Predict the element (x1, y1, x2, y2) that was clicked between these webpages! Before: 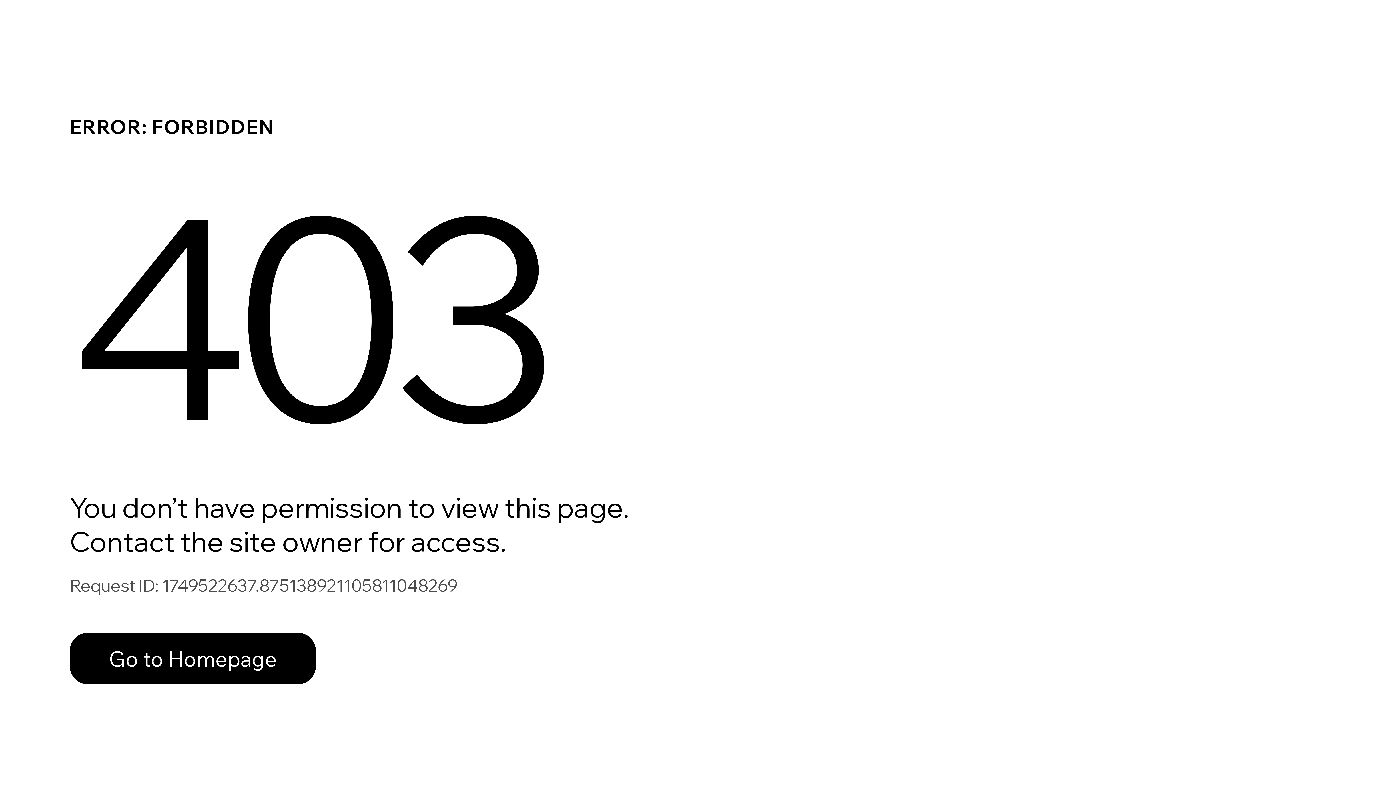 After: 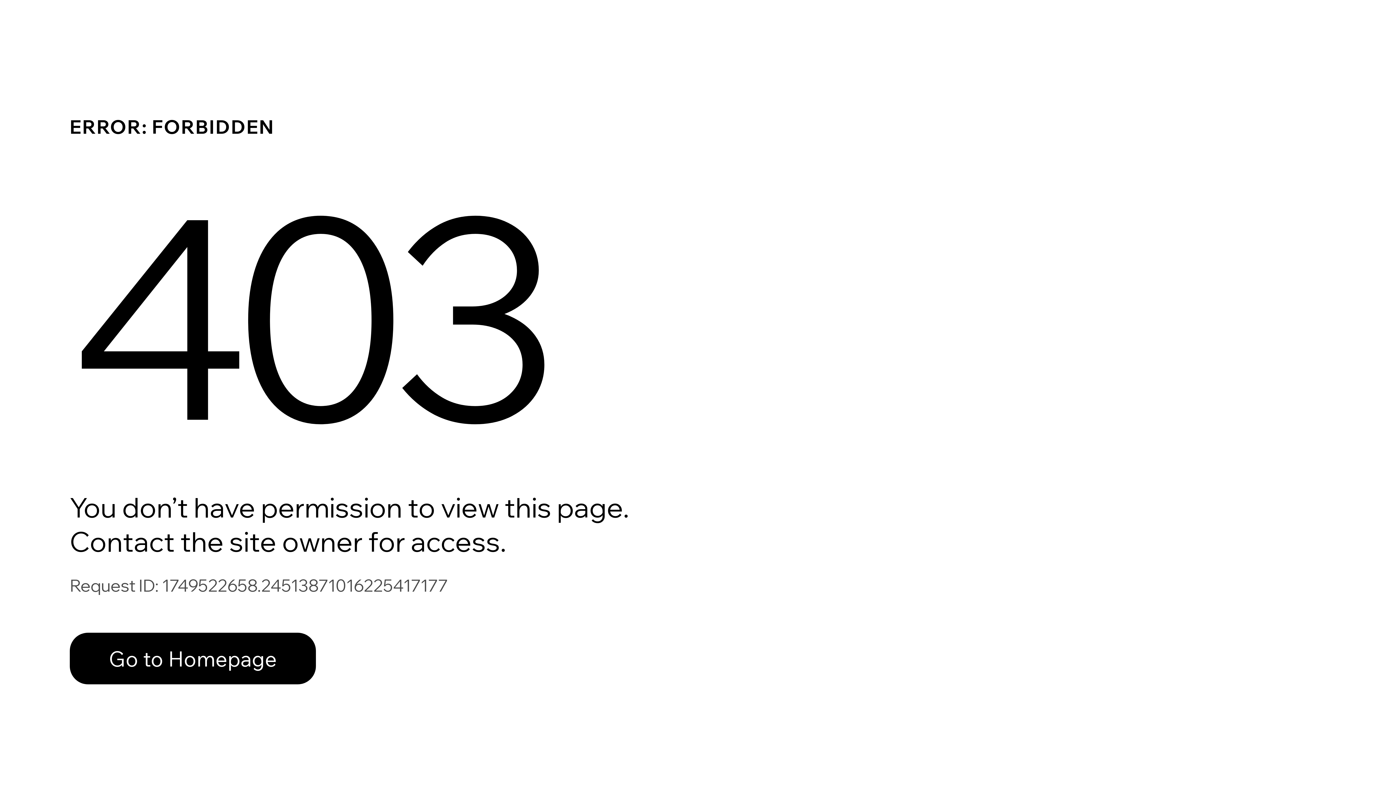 Action: label: Go to Homepage bbox: (69, 617, 768, 694)